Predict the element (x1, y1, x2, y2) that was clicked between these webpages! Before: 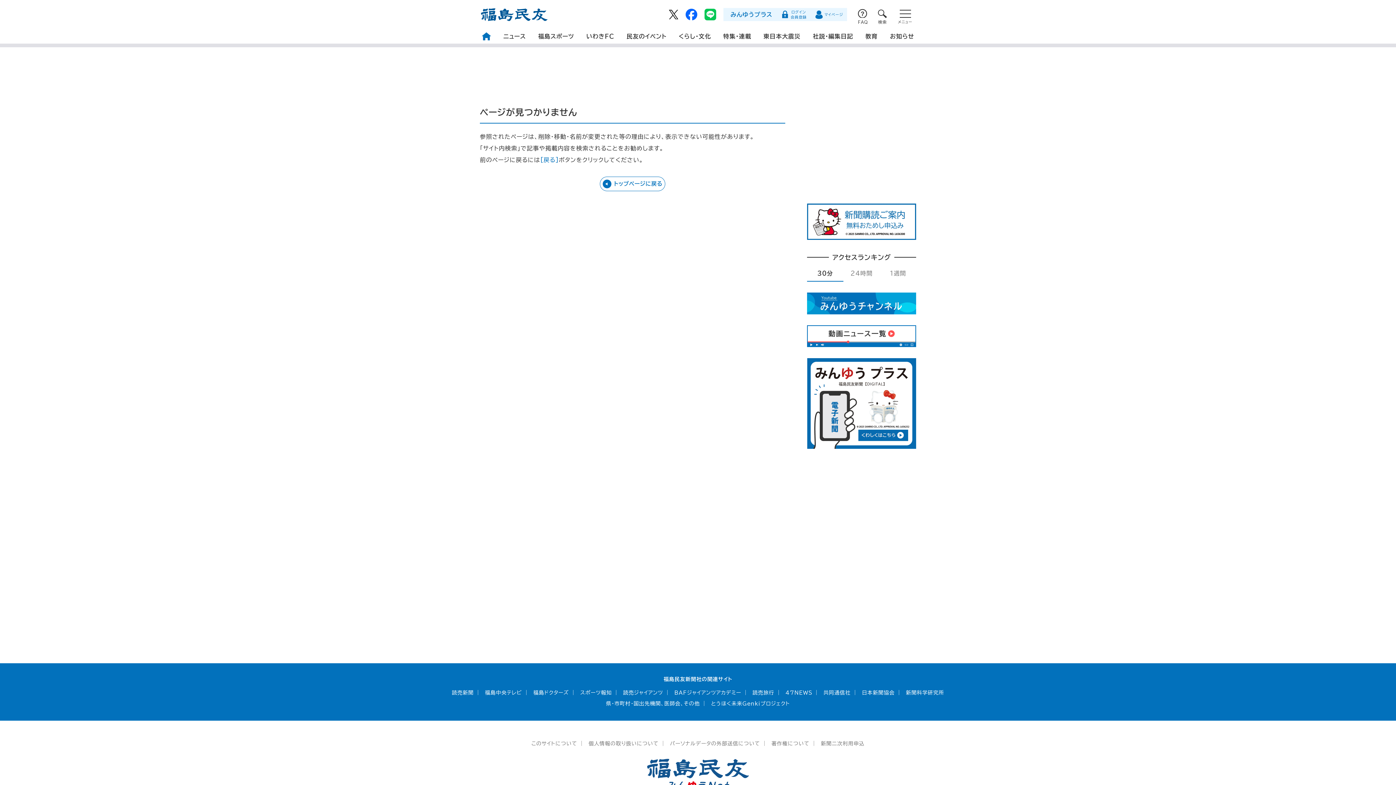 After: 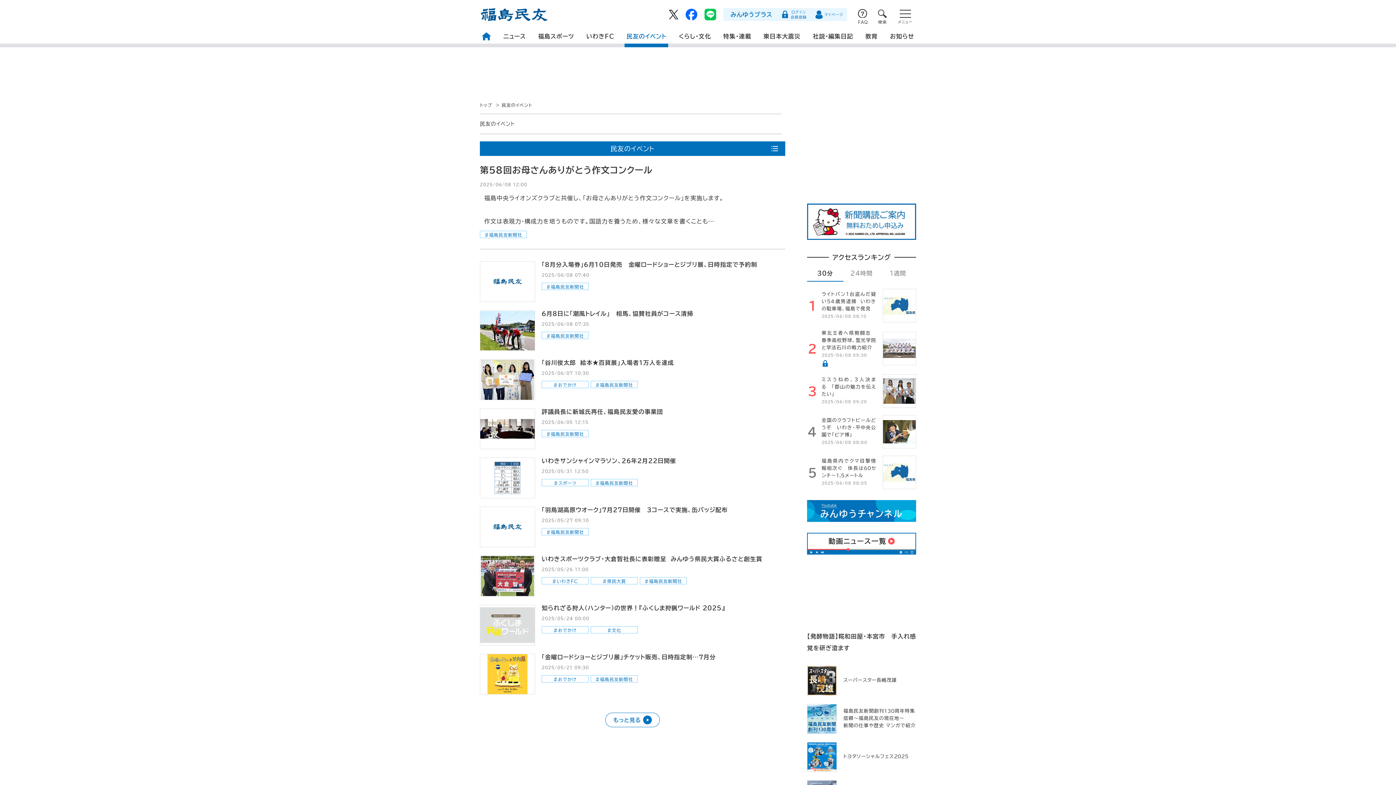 Action: bbox: (624, 29, 668, 47) label: 民友のイベント